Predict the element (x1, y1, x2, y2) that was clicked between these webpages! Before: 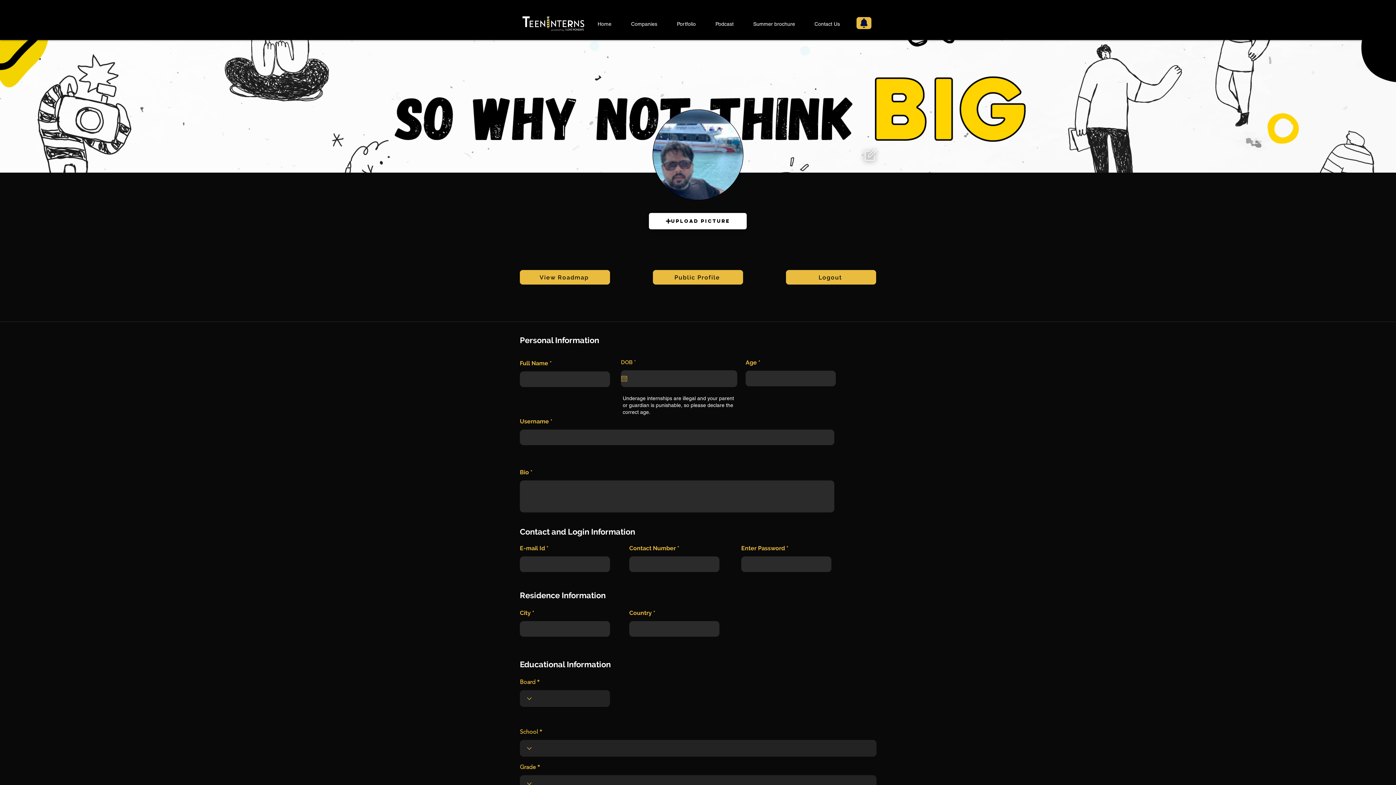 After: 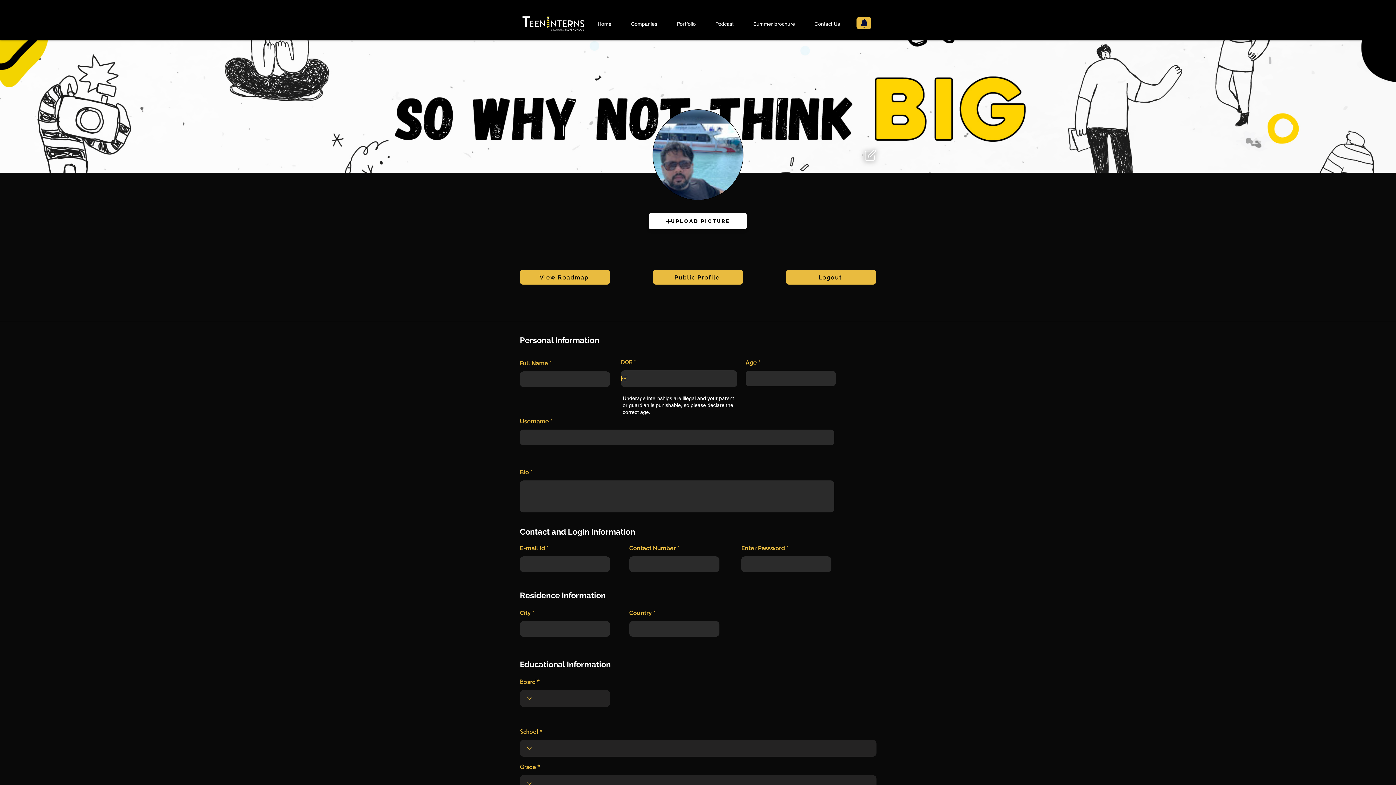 Action: bbox: (856, 17, 871, 29) label: Notification